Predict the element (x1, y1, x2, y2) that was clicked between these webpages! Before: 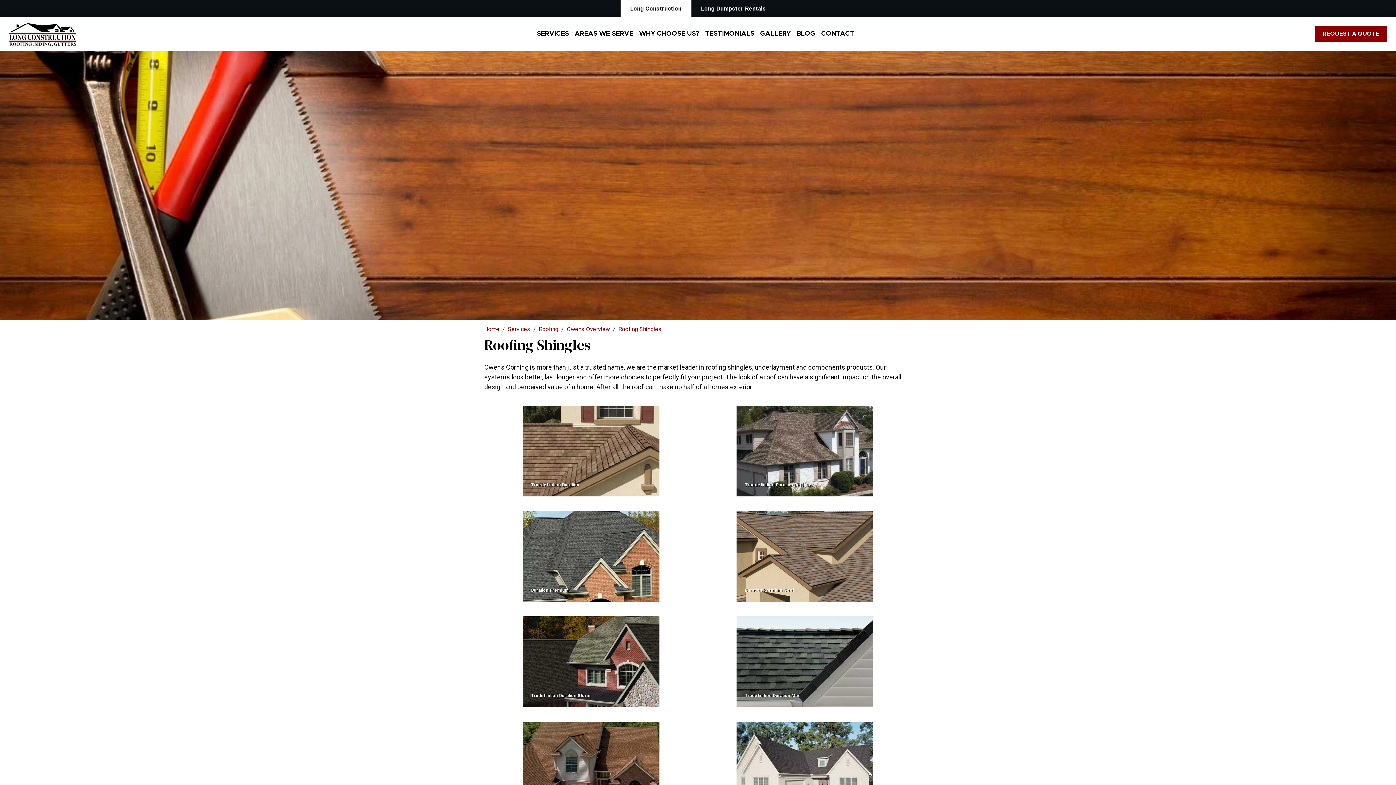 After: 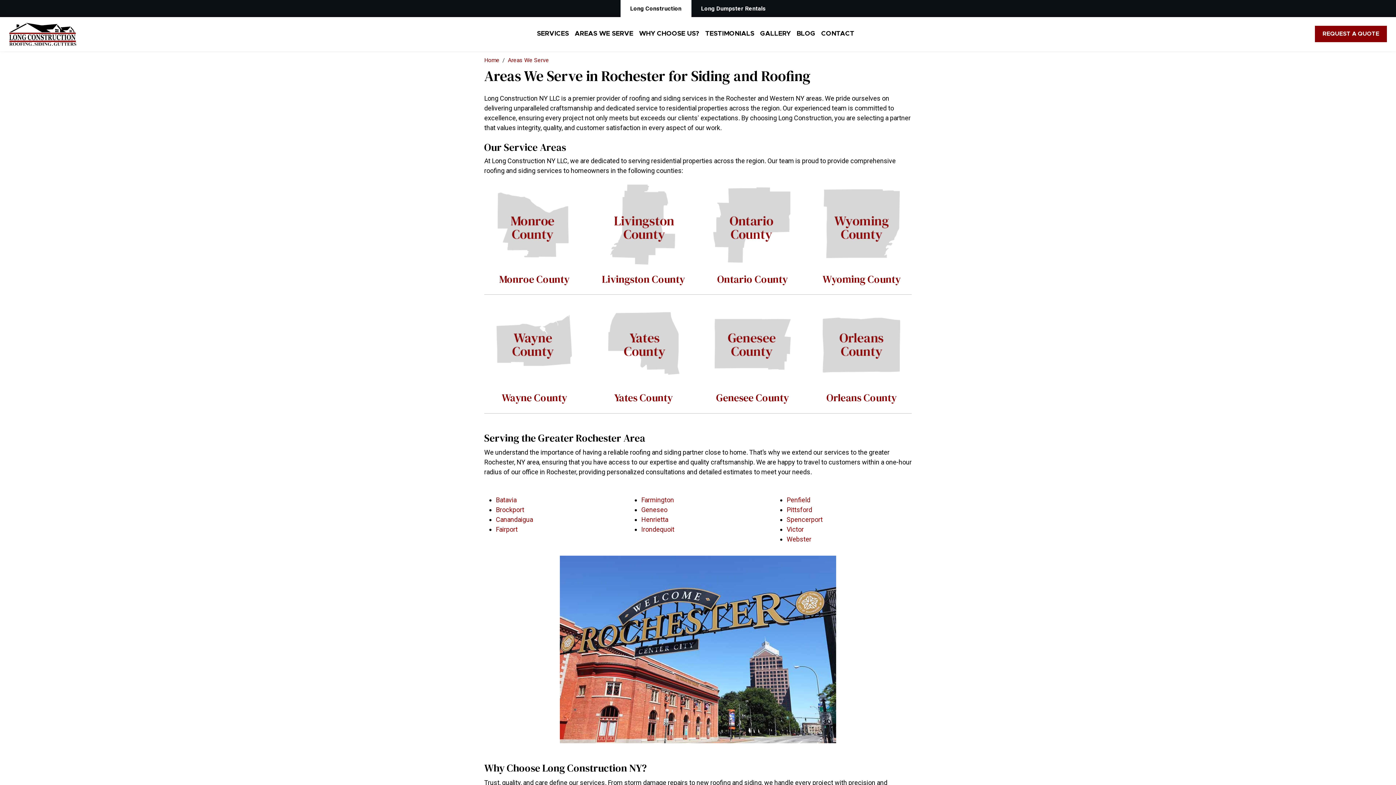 Action: label: AREAS WE SERVE bbox: (574, 30, 633, 37)